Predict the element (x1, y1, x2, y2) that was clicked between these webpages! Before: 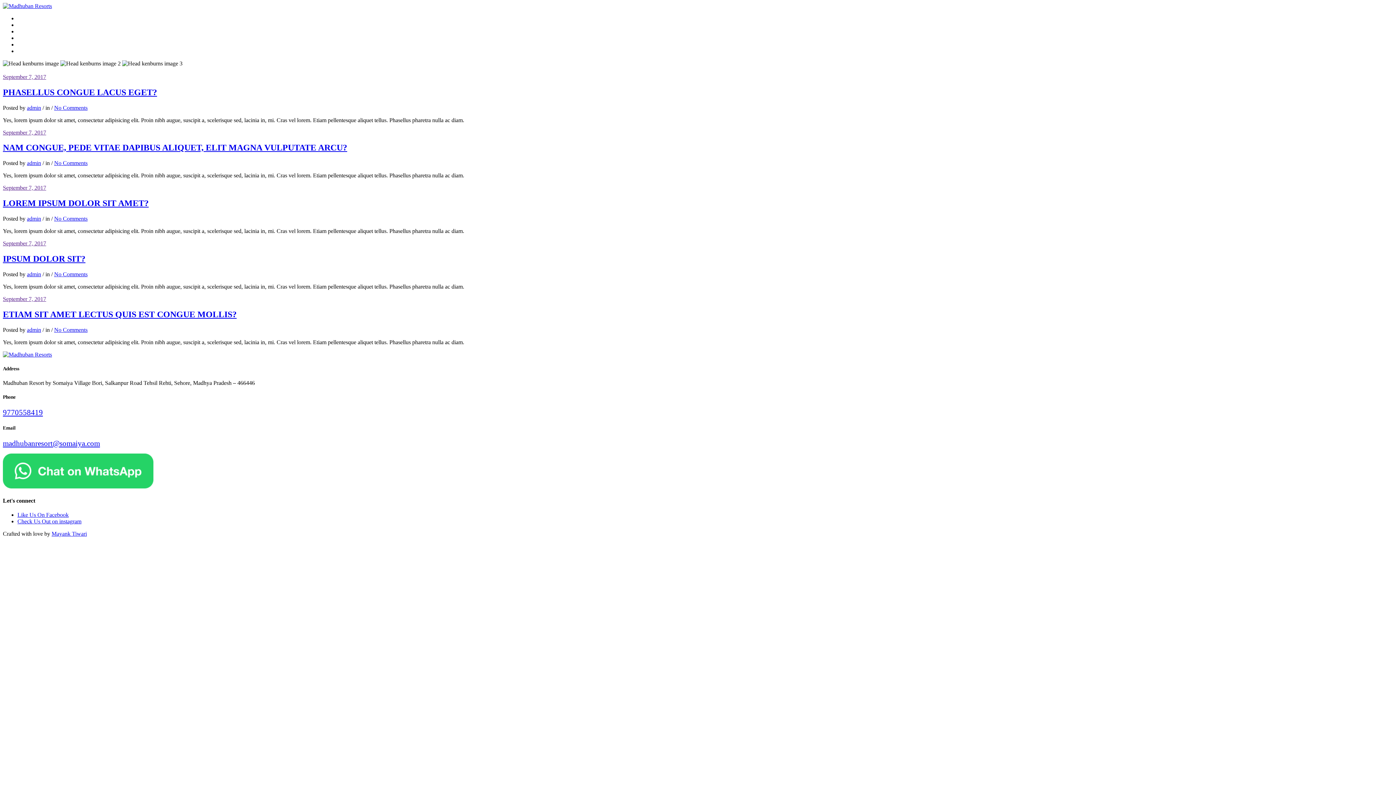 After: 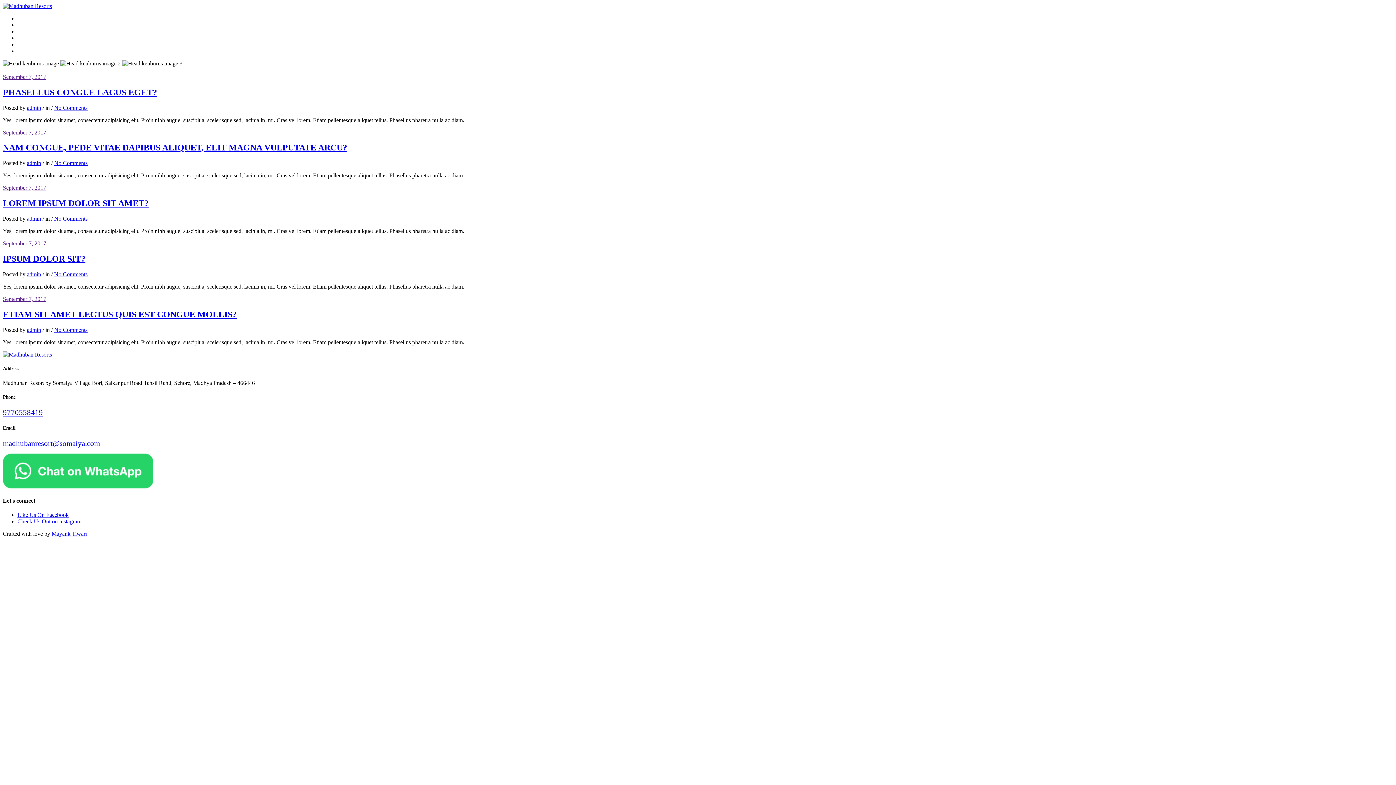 Action: label: September 7, 2017 bbox: (2, 184, 46, 191)